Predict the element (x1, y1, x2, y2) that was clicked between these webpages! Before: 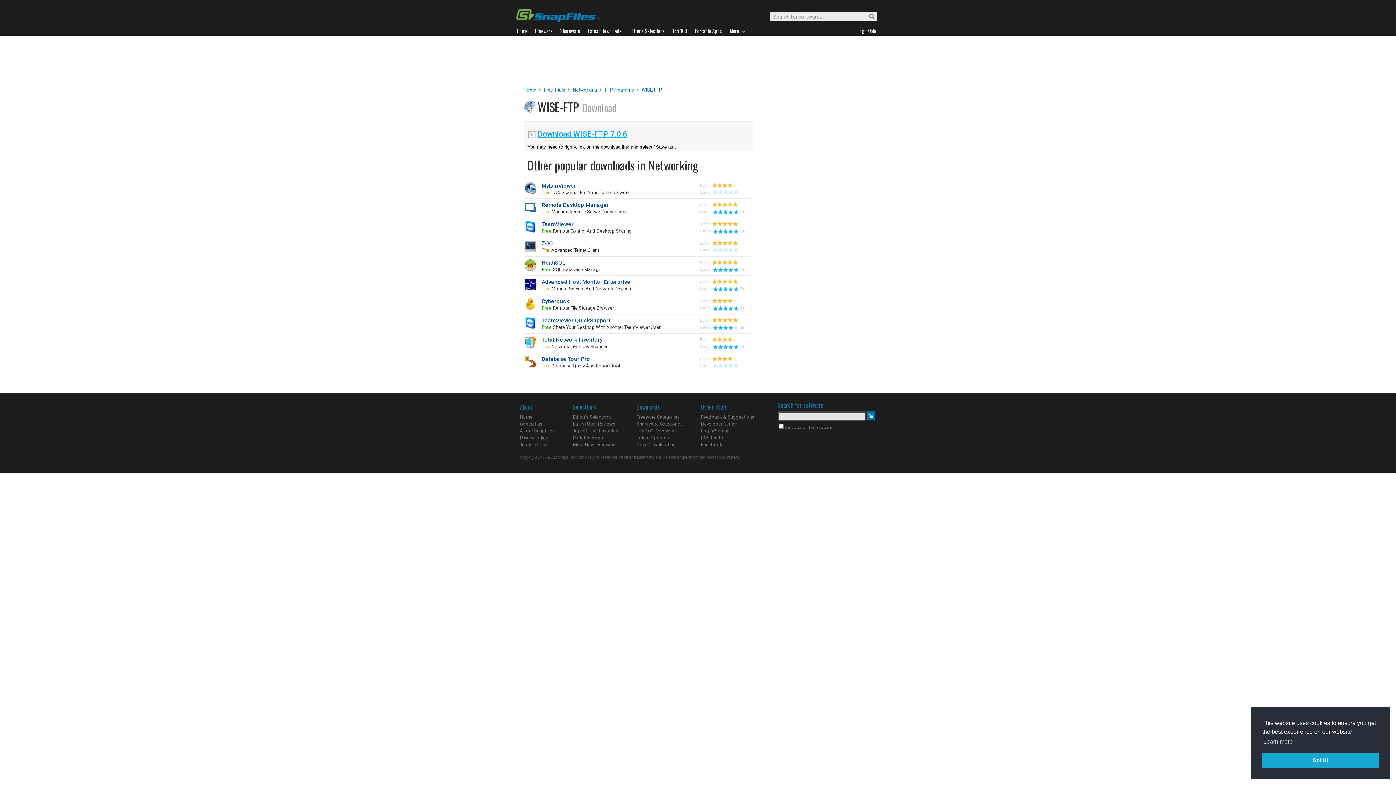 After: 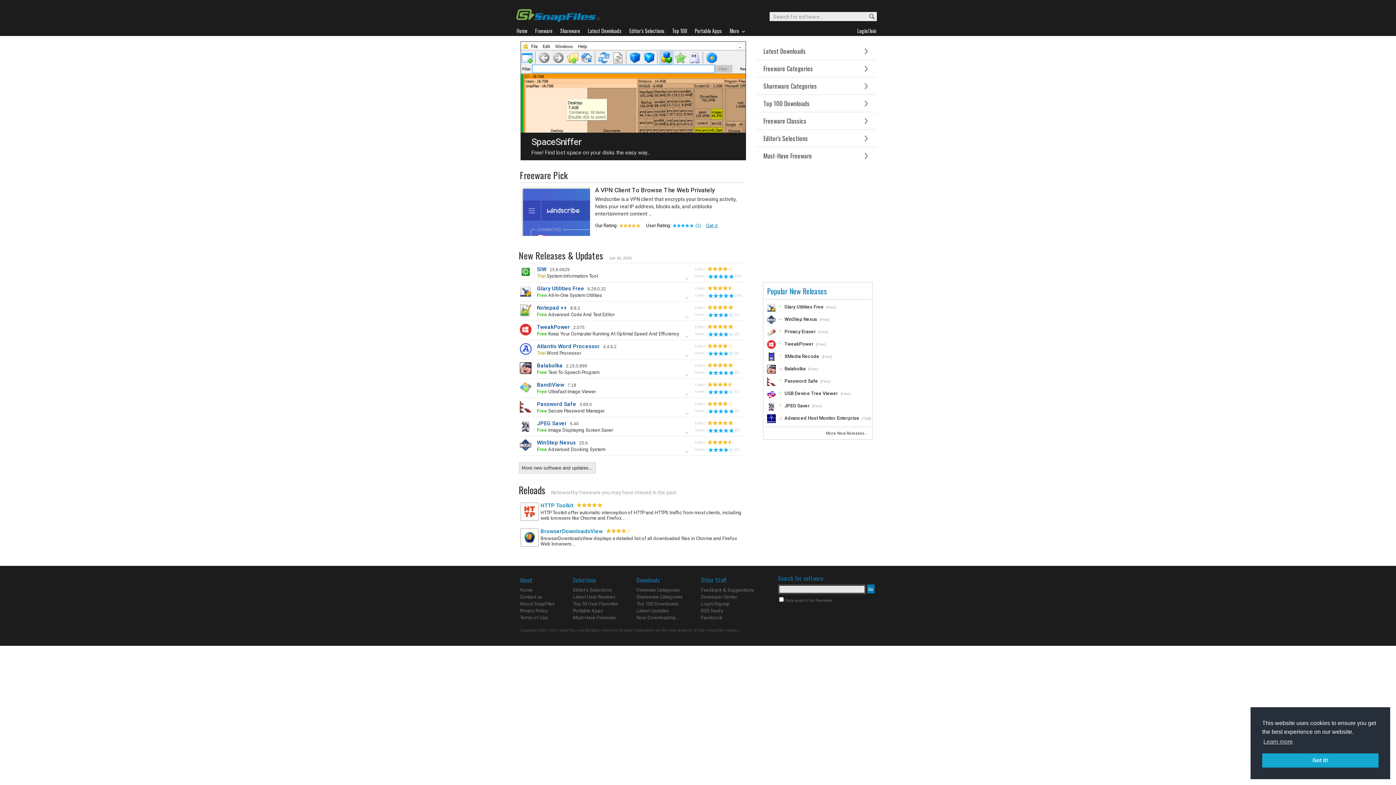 Action: label: Home bbox: (516, 26, 534, 35)